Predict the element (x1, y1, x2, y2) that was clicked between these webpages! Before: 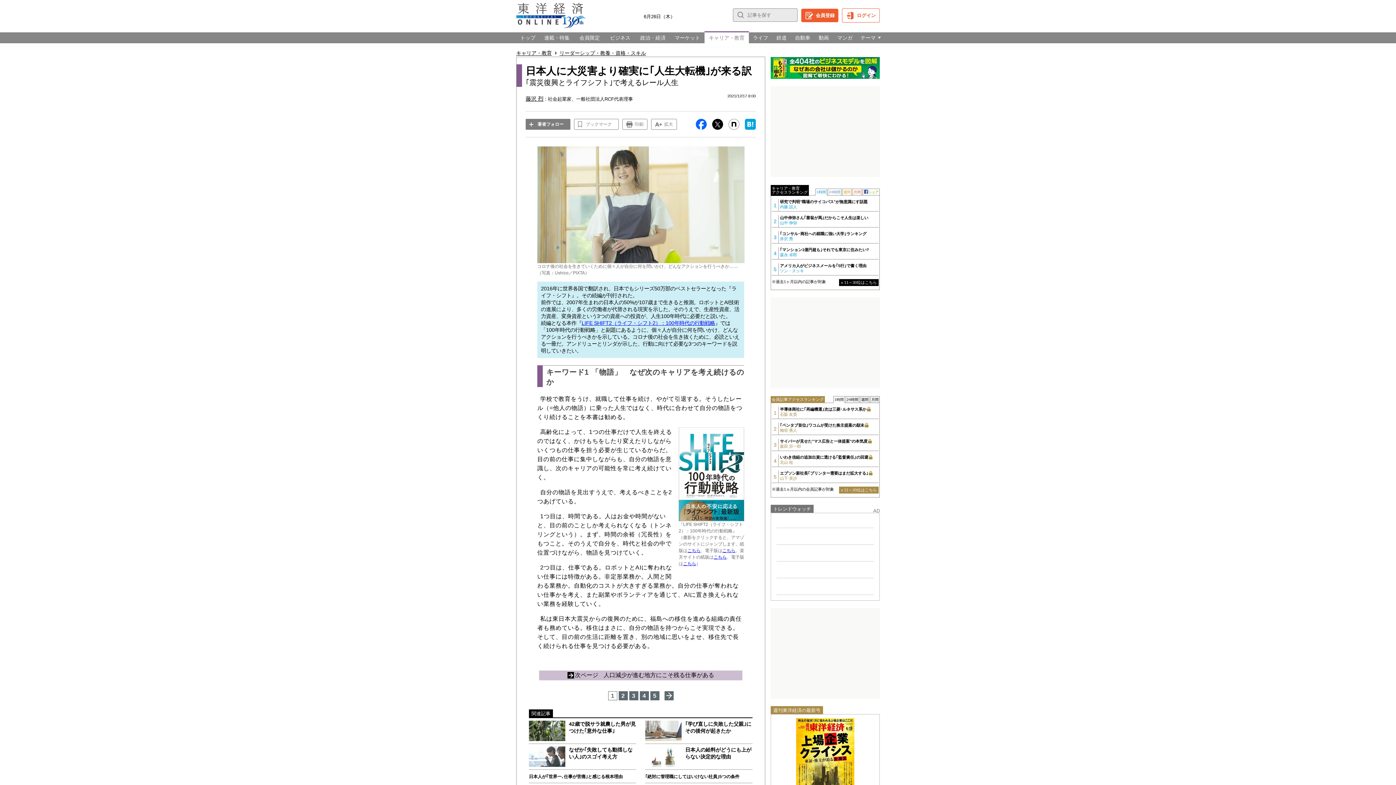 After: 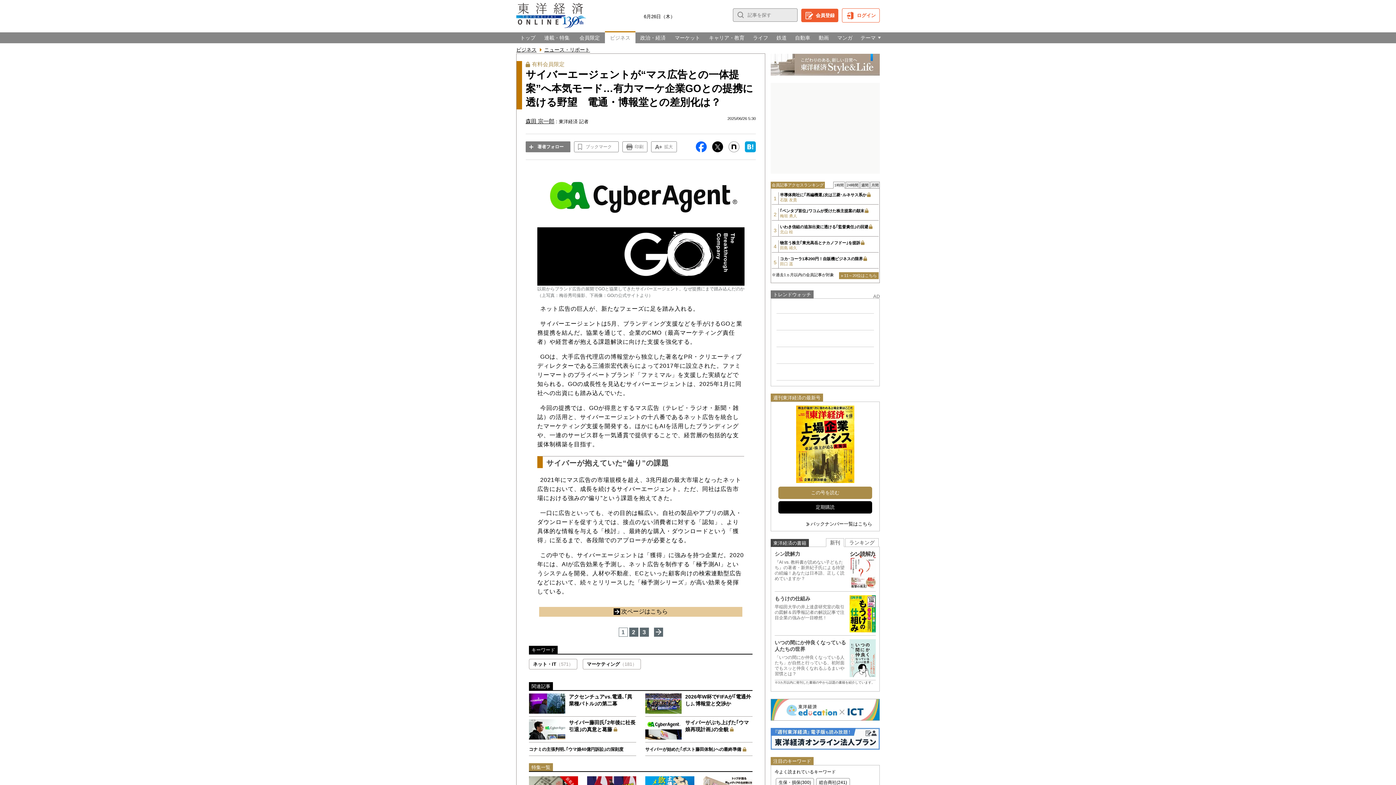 Action: bbox: (780, 438, 878, 449) label: サイバーが見せた"マス広告と一体提案"の本気度
森田 宗一郎